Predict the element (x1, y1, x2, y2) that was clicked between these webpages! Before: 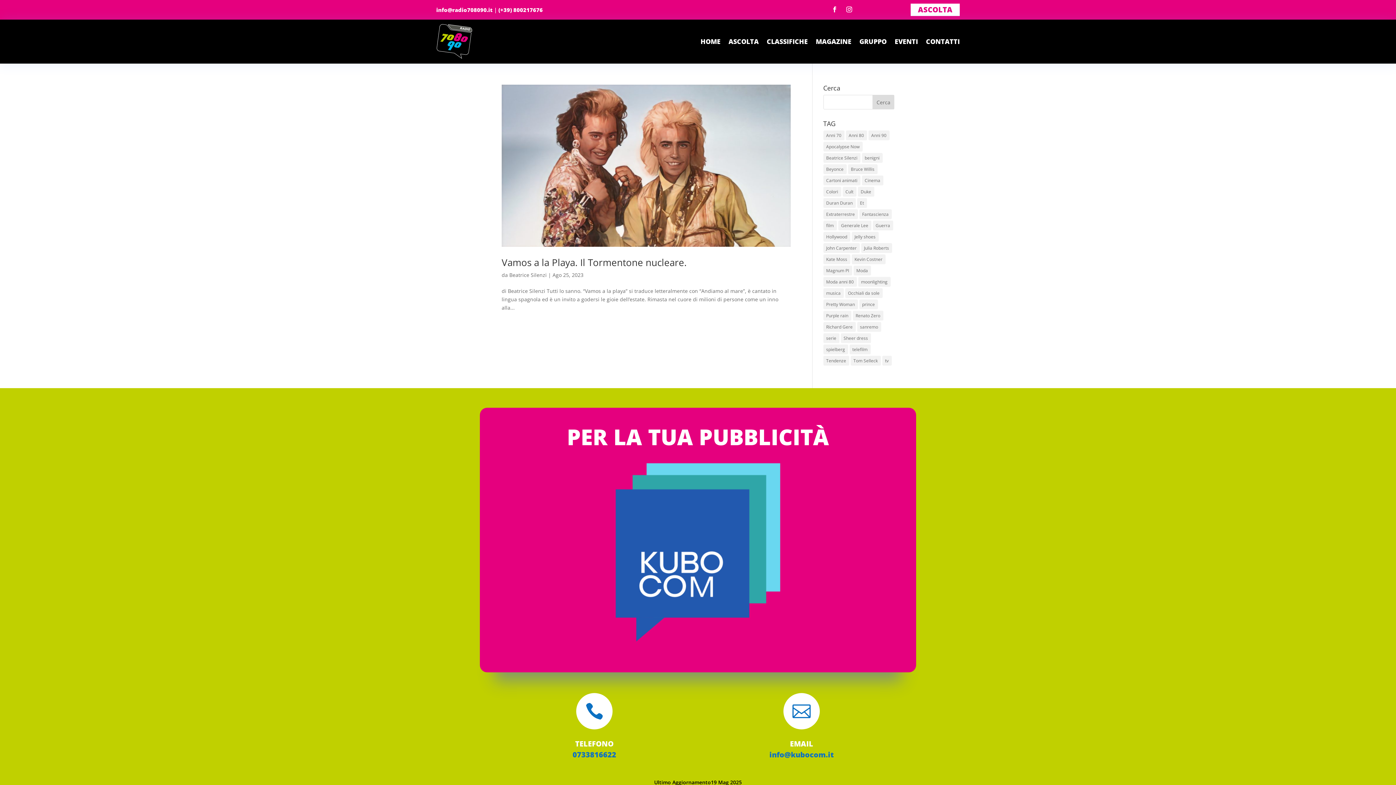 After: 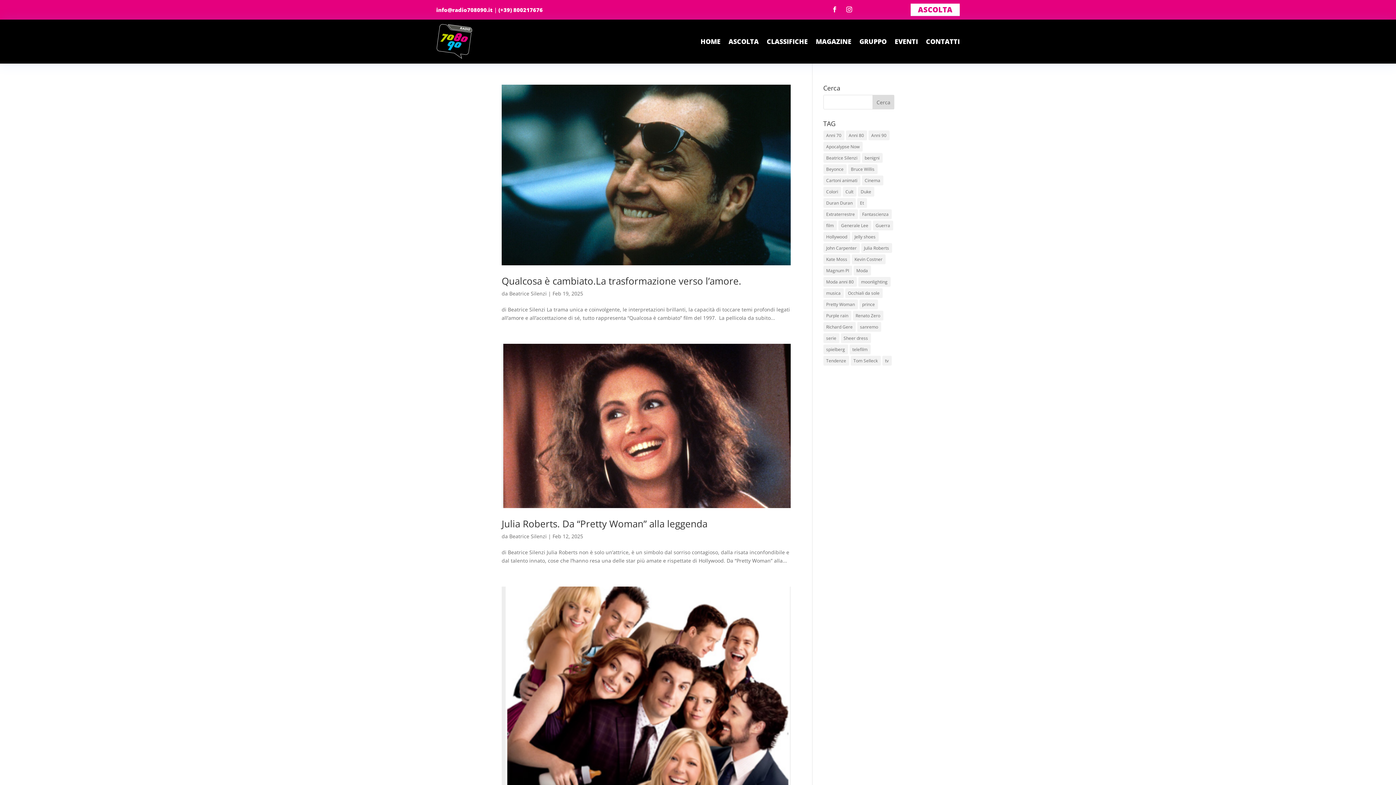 Action: bbox: (868, 130, 889, 140) label: Anni 90 (24 elementi)